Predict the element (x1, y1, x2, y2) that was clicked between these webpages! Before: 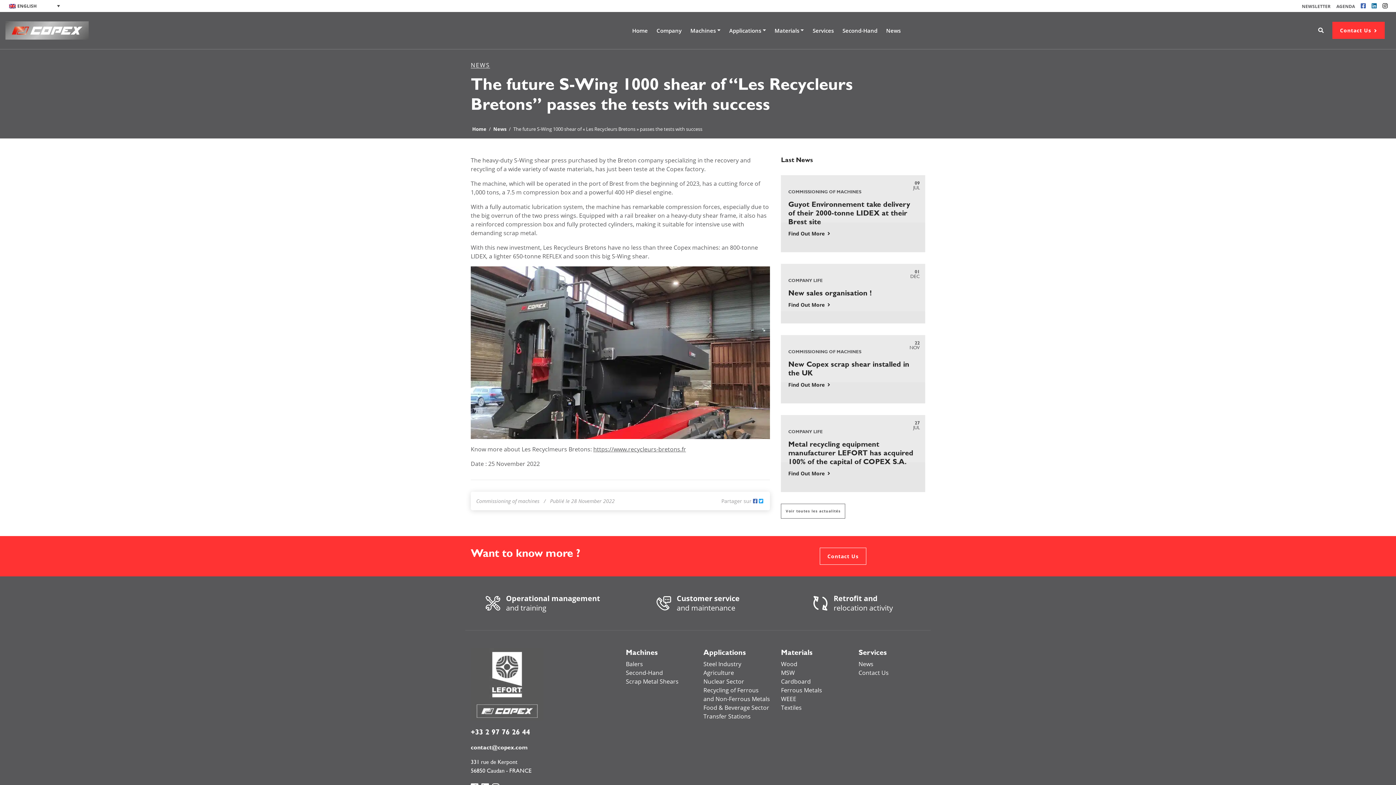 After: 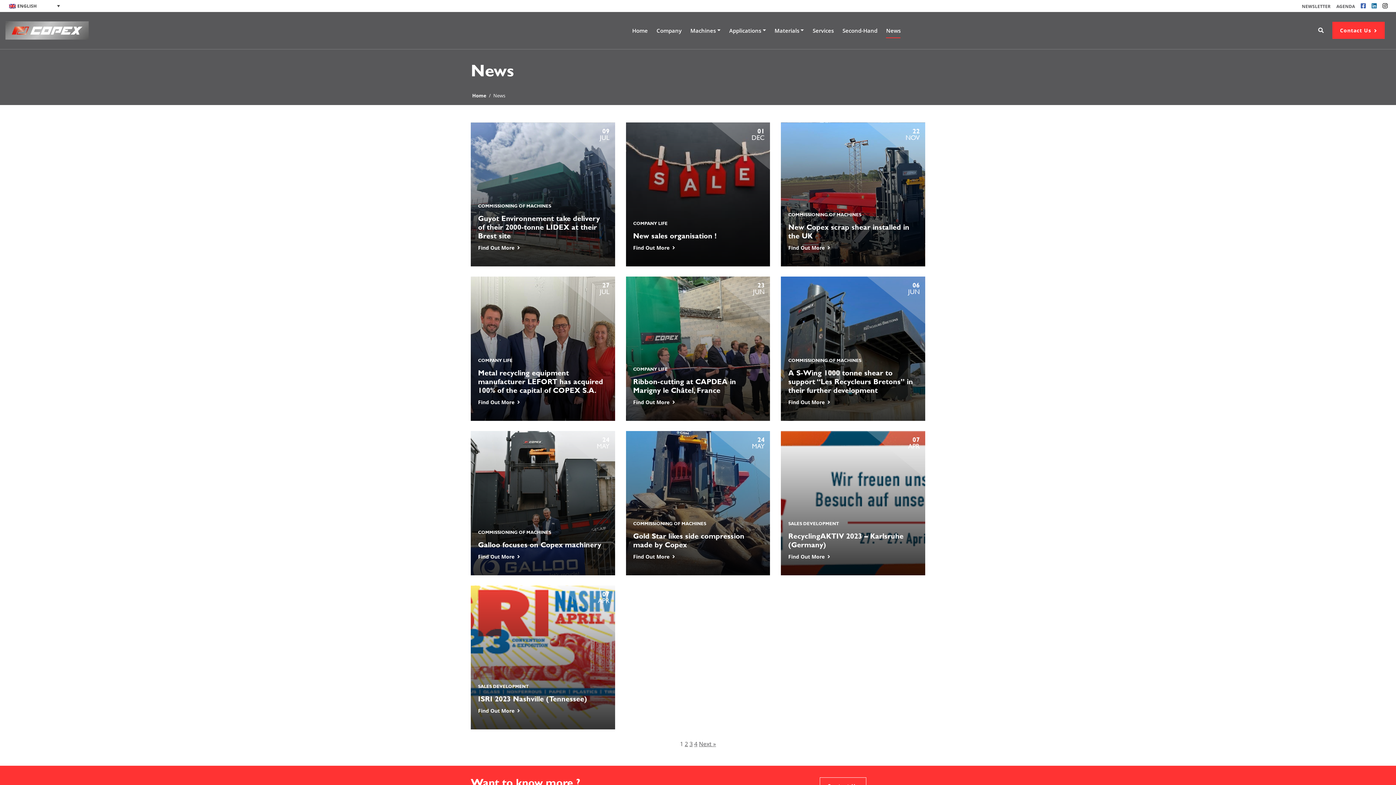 Action: bbox: (886, 23, 900, 37) label: News